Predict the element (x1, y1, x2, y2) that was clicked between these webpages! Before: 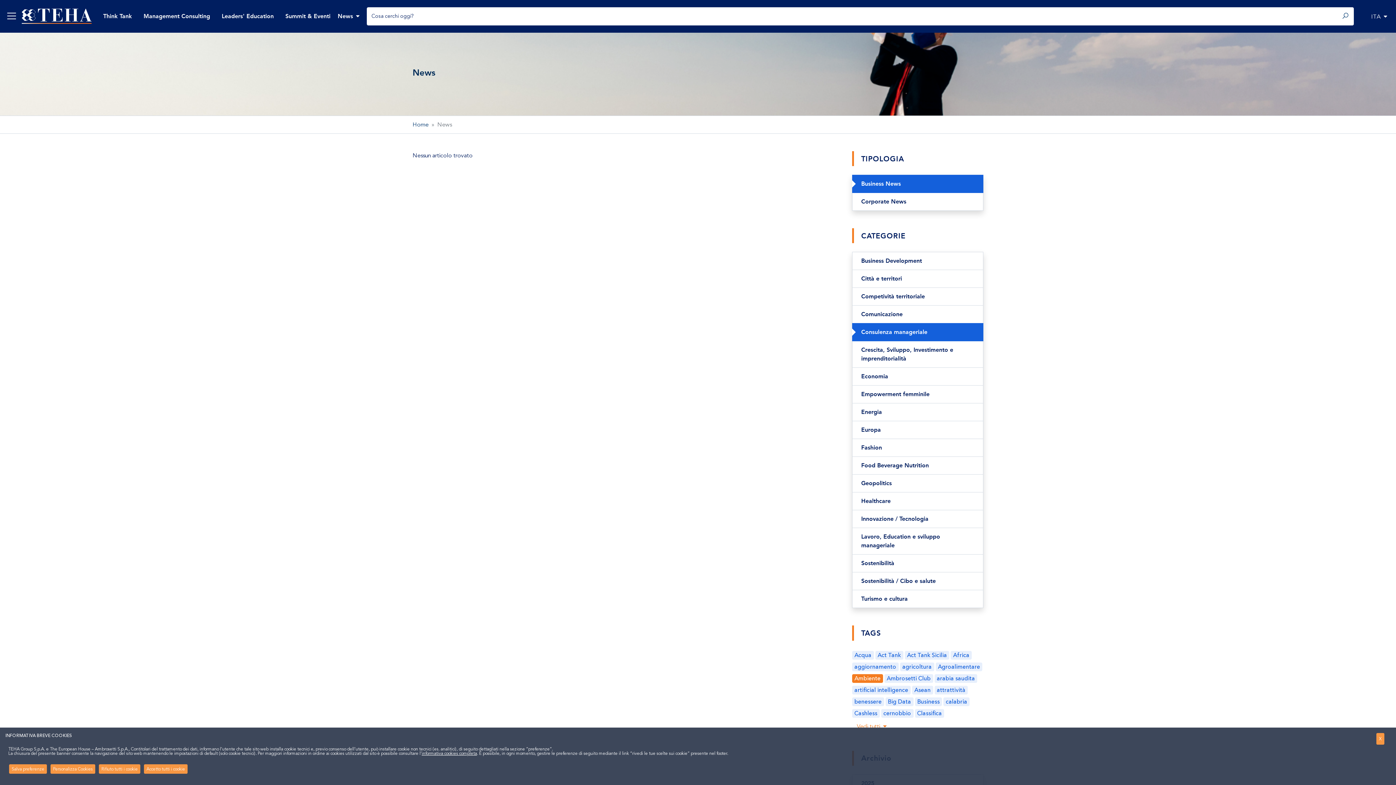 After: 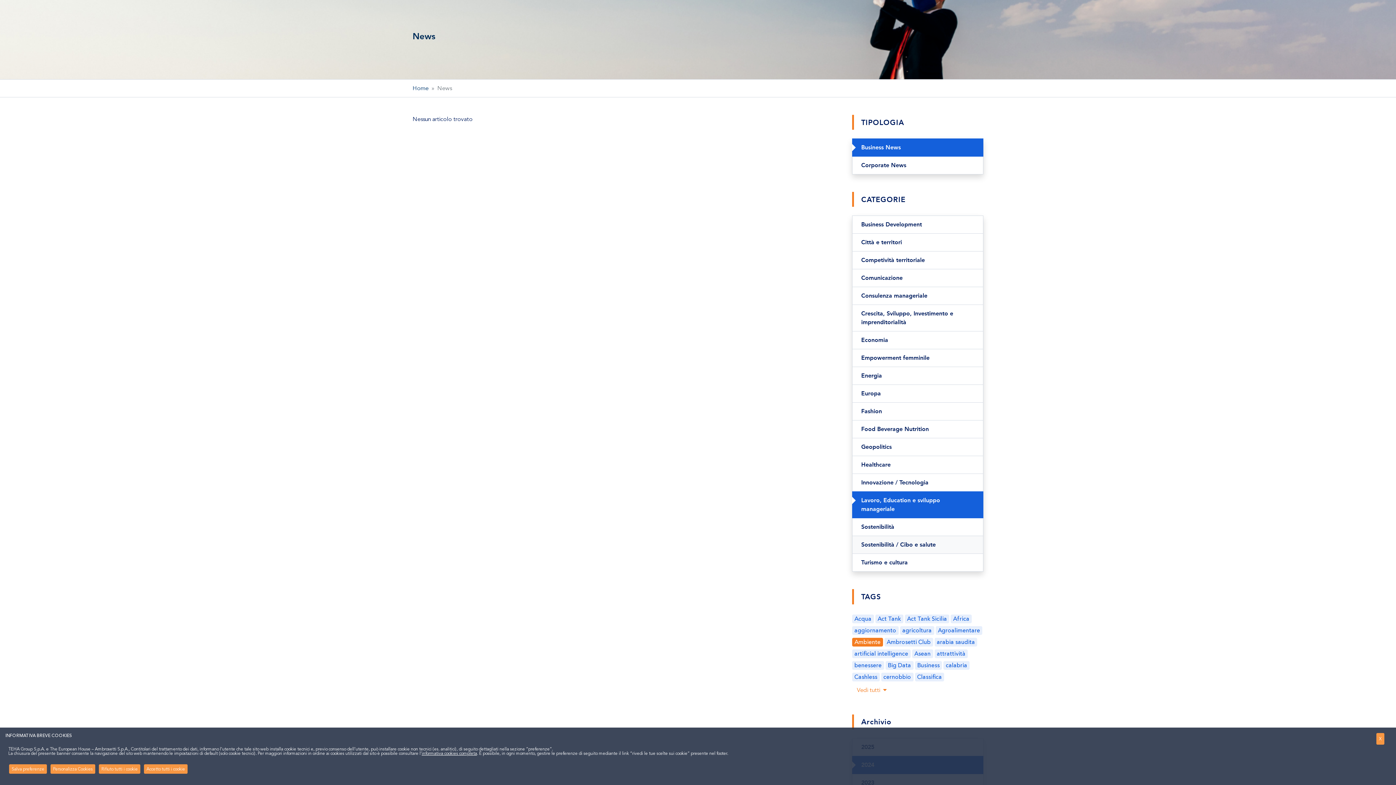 Action: label: Lavoro, Education e sviluppo manageriale bbox: (852, 528, 983, 555)